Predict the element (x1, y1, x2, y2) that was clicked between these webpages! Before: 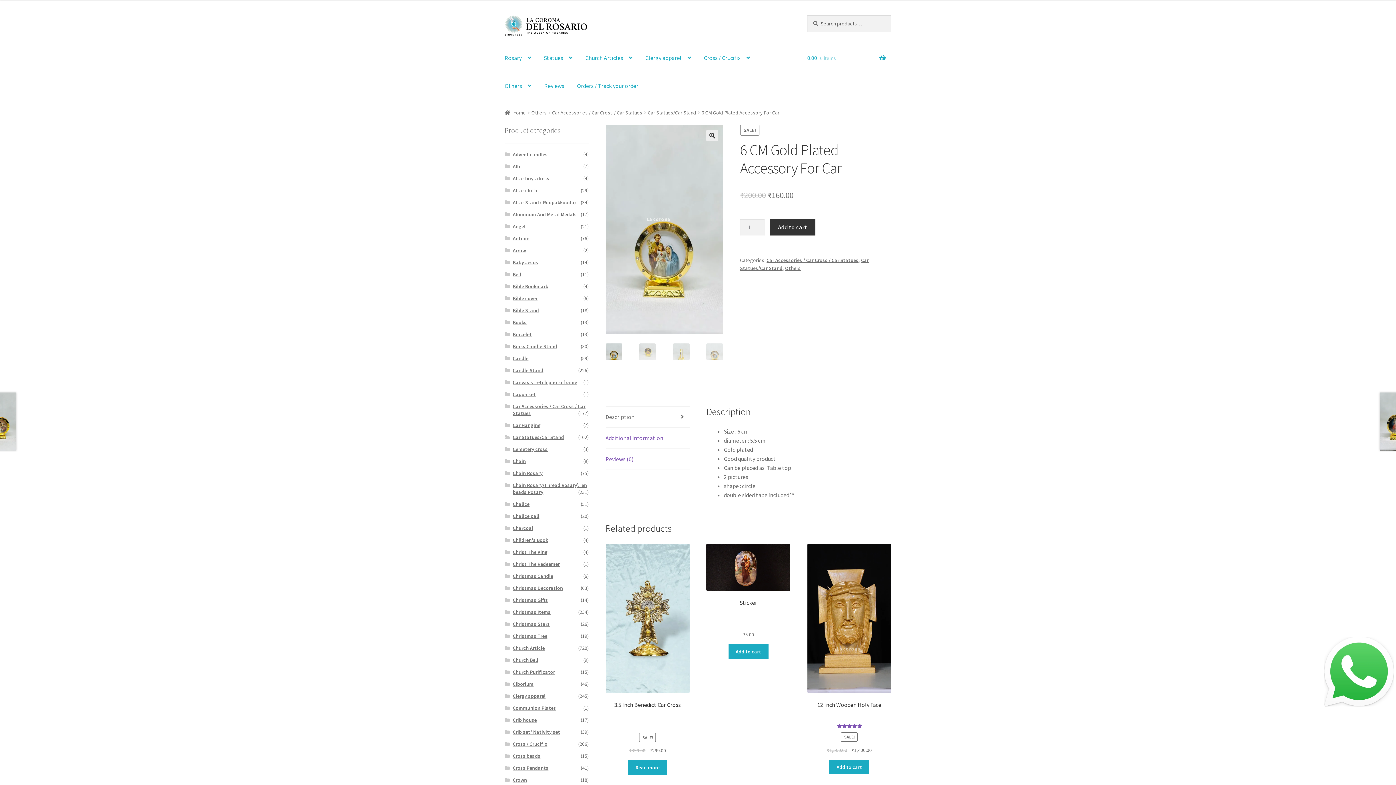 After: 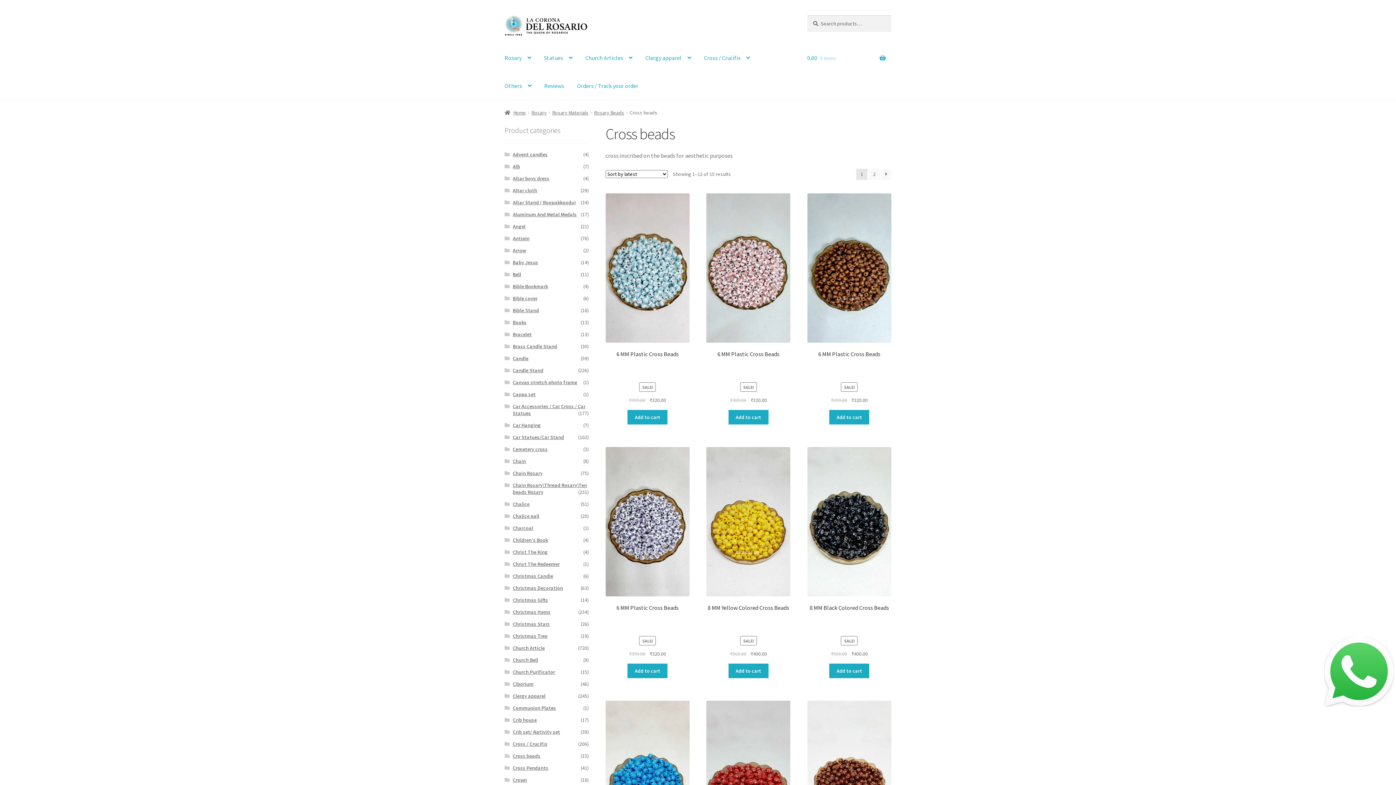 Action: label: Cross beads bbox: (512, 753, 540, 759)